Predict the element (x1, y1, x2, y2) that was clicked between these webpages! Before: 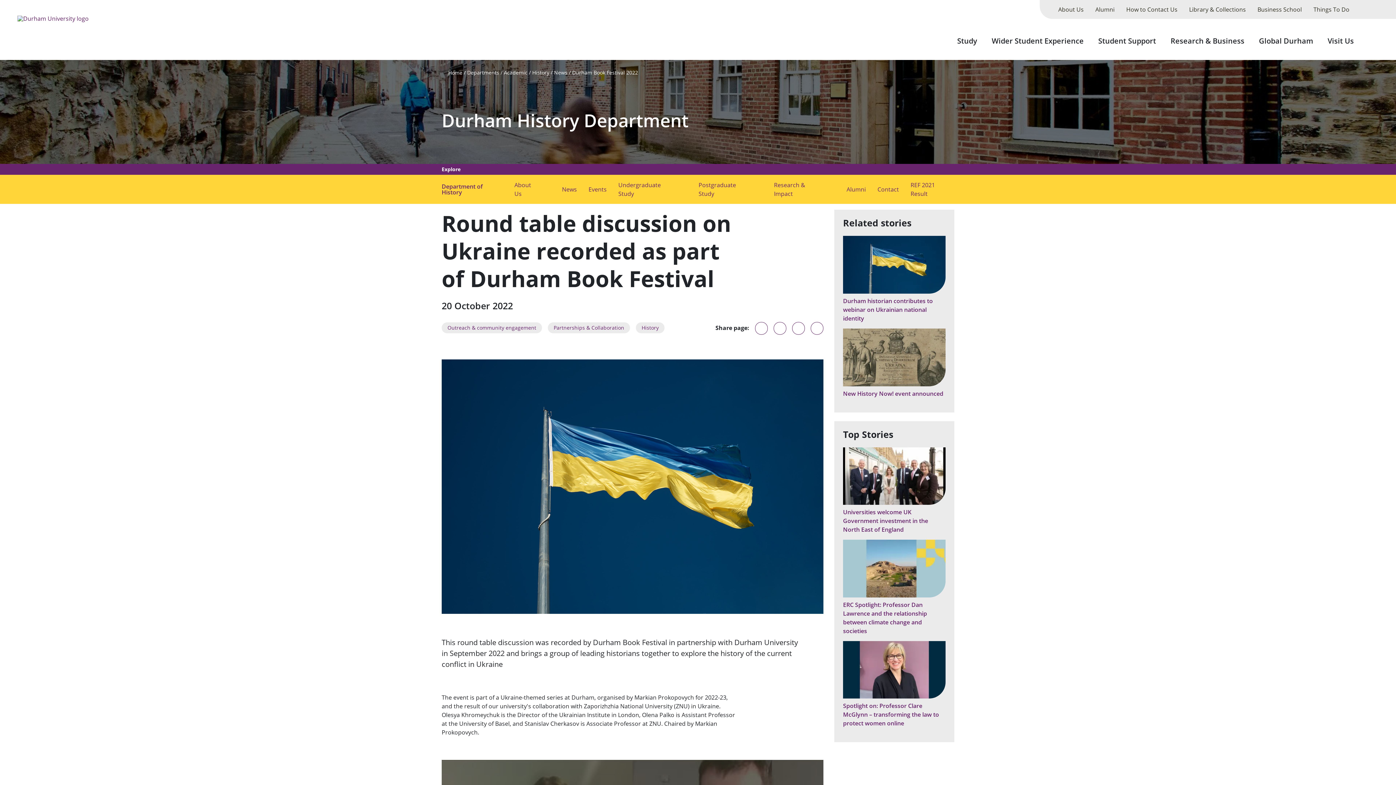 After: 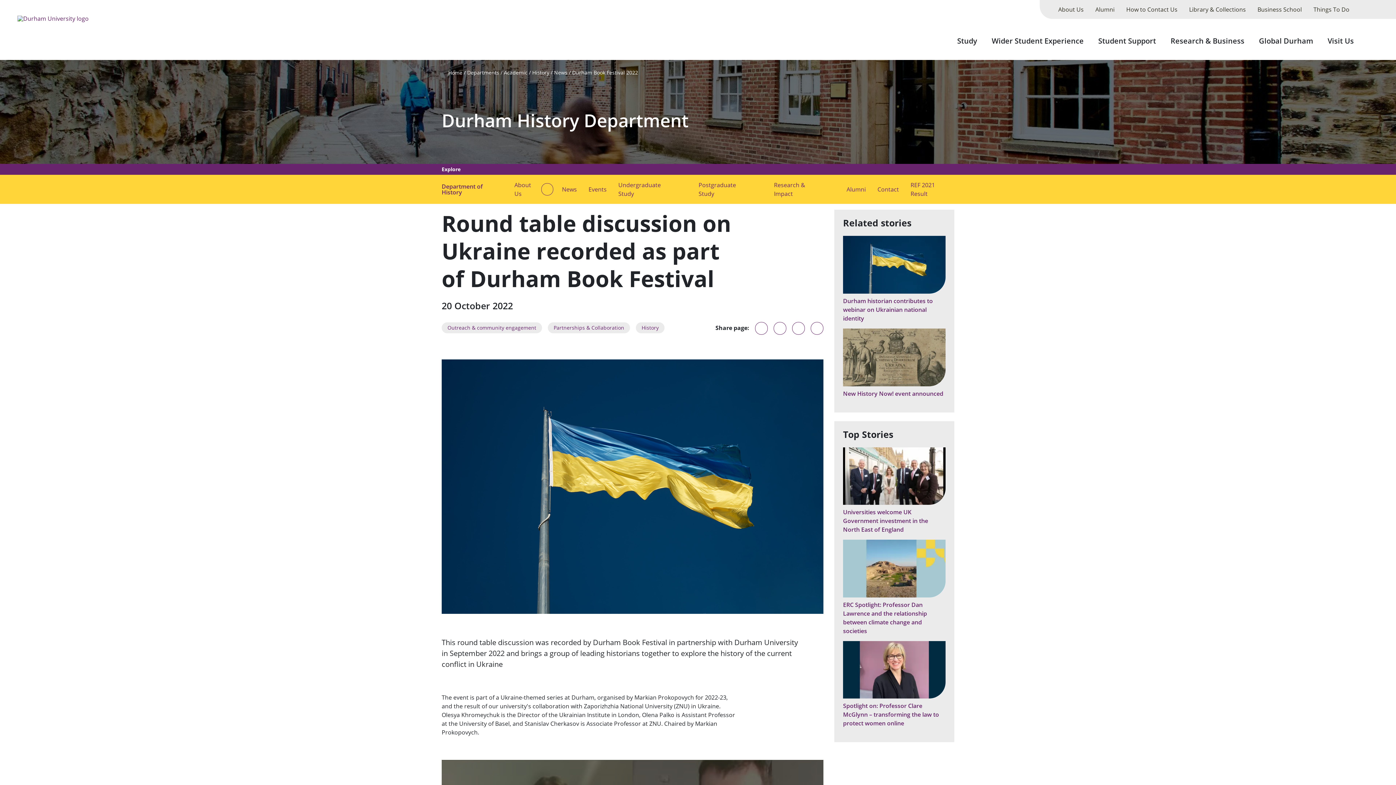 Action: label: submenu for "About Us" bbox: (541, 183, 553, 195)